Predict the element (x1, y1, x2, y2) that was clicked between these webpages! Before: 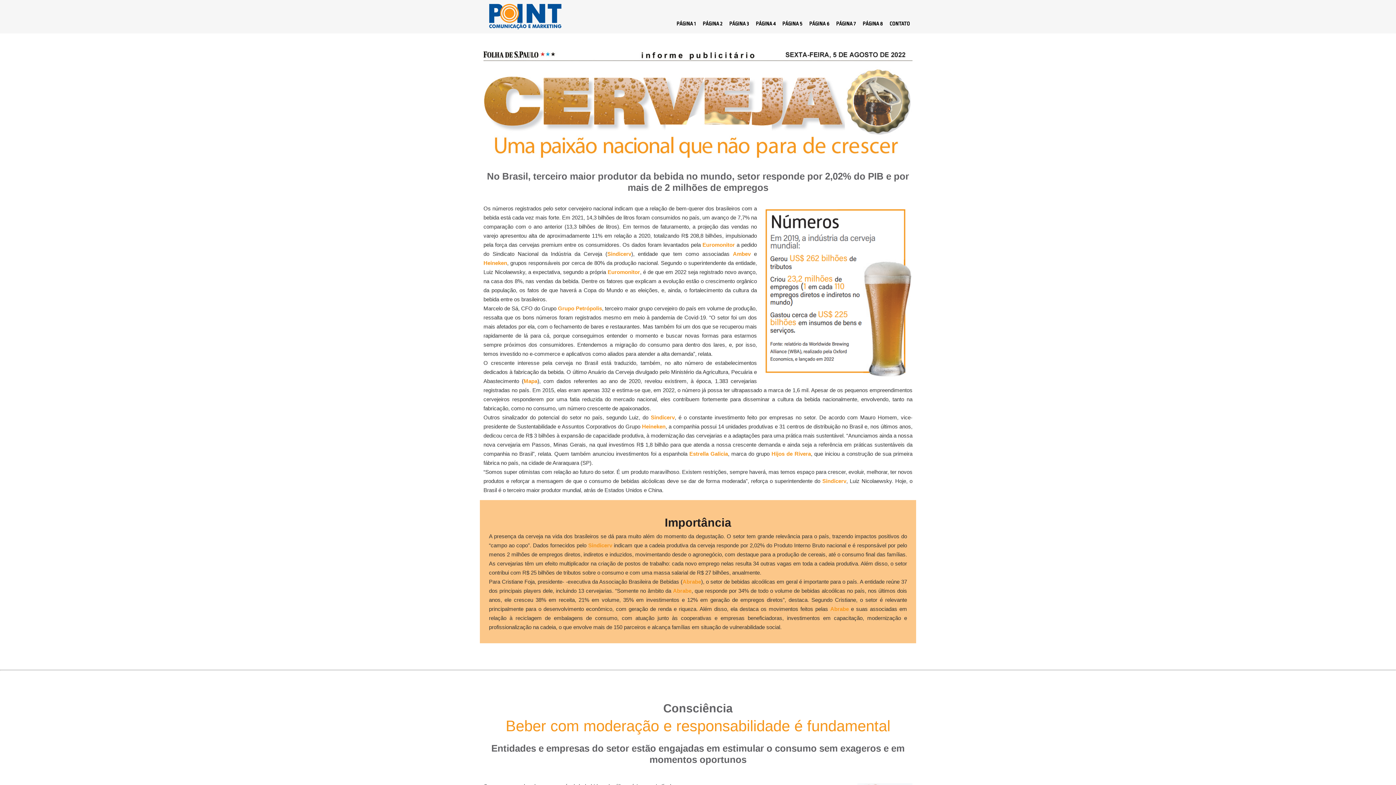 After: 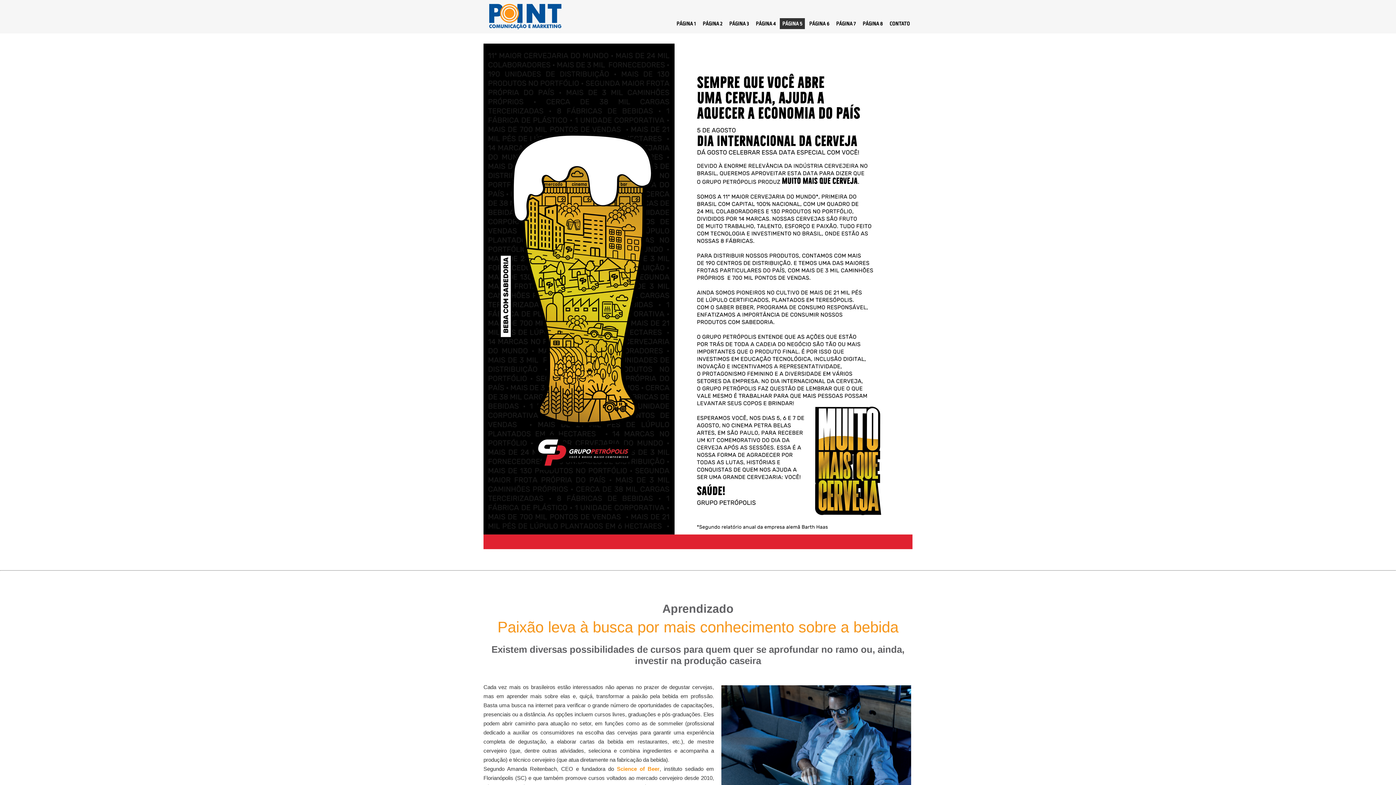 Action: bbox: (780, 18, 805, 29) label: PÁGINA 5